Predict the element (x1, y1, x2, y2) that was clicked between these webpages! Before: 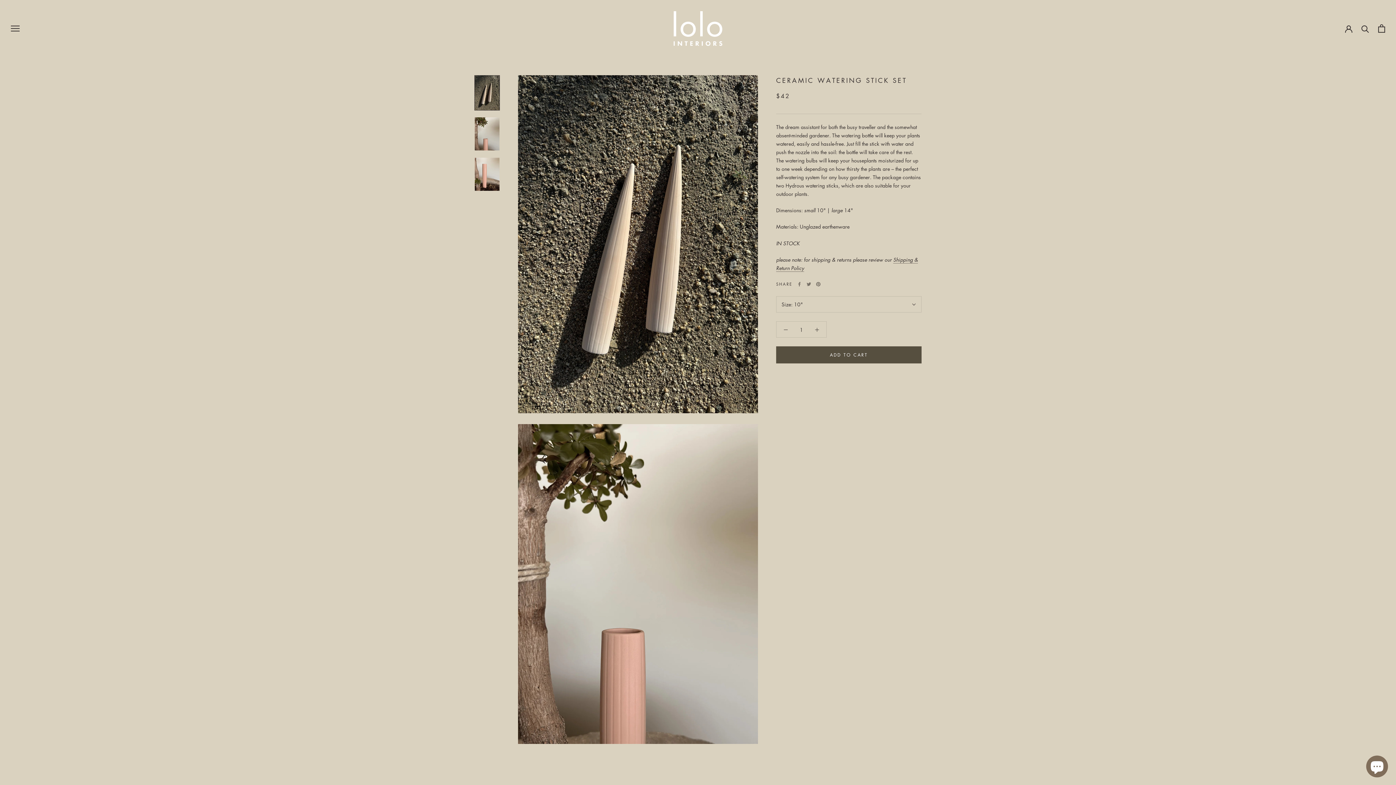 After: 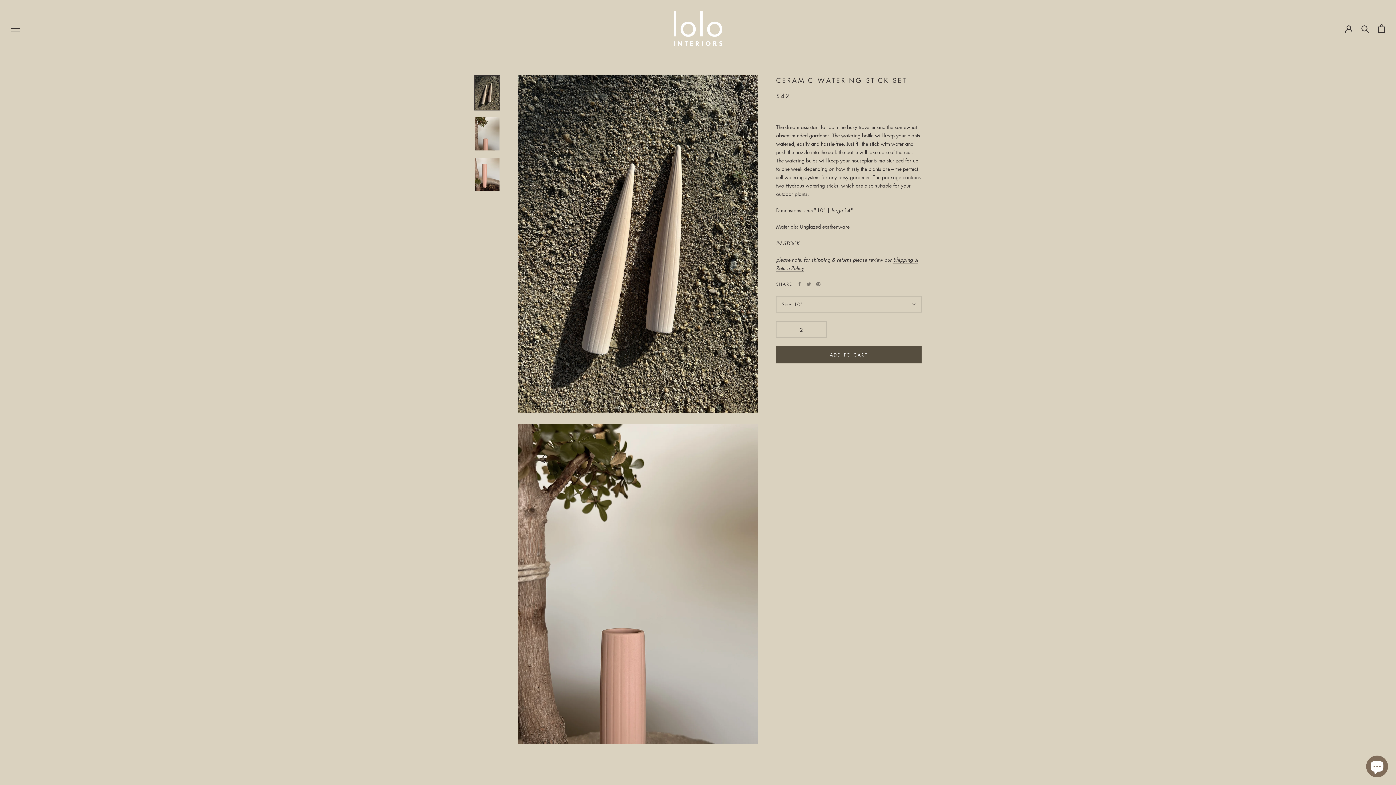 Action: bbox: (808, 321, 826, 337)